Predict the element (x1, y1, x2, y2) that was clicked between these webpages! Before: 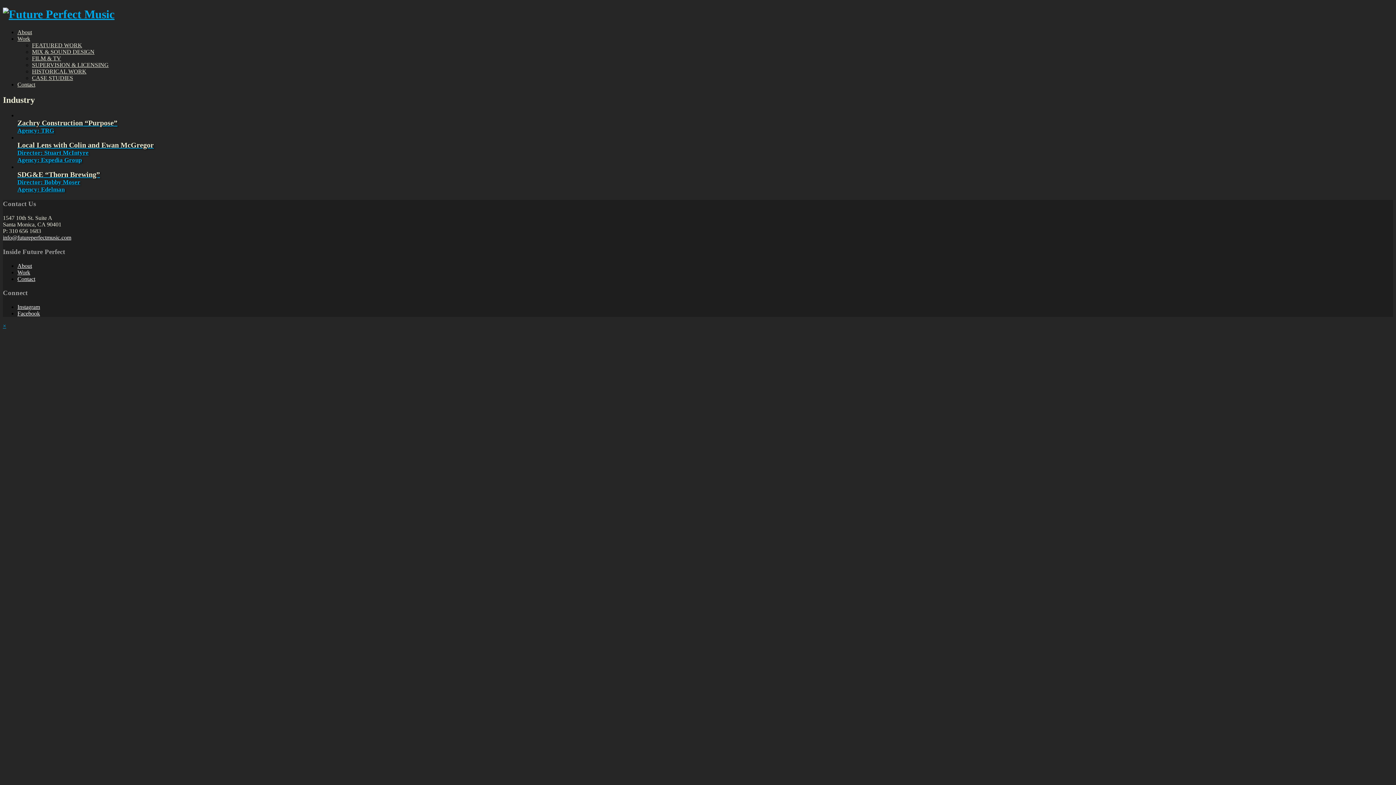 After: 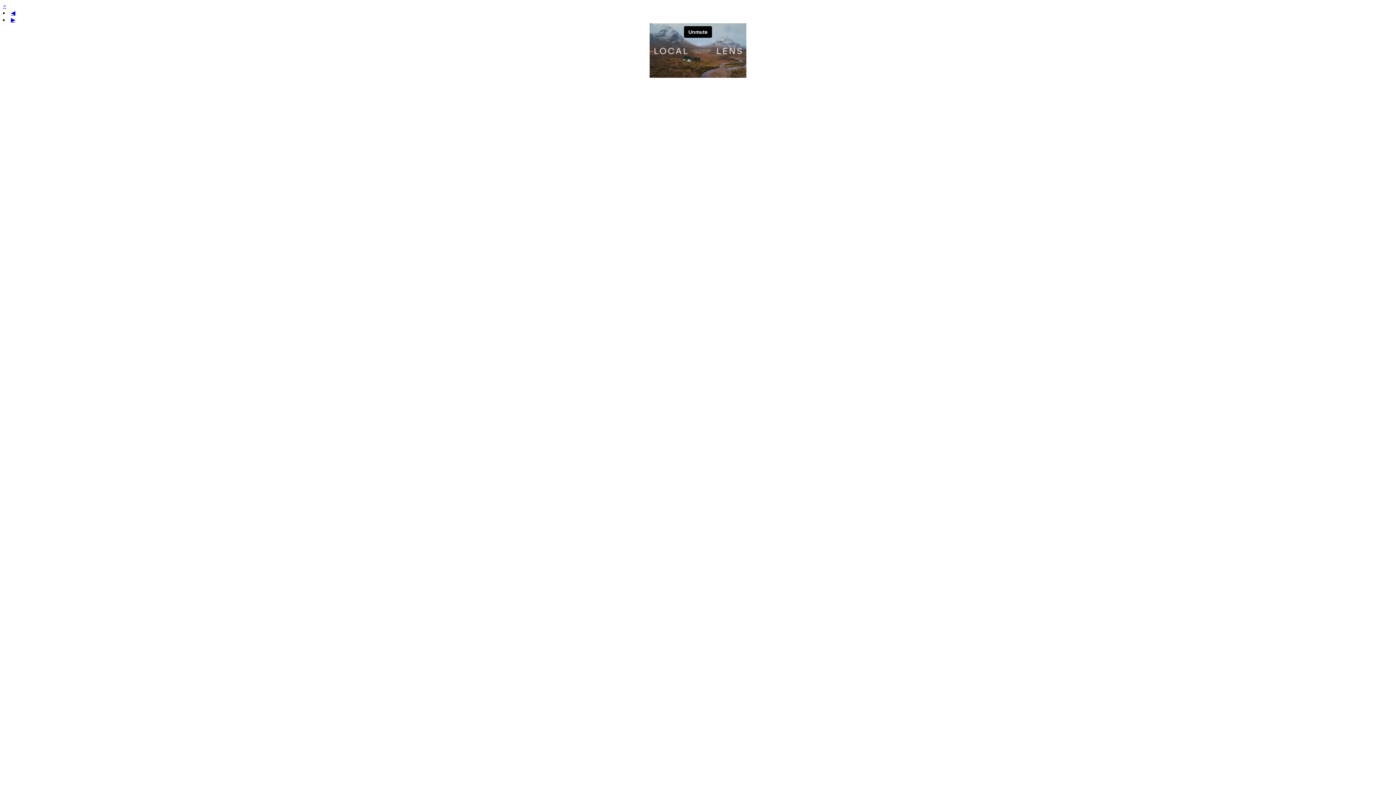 Action: bbox: (17, 134, 1393, 163) label: Local Lens with Colin and Ewan McGregor
Director: Stuart McIntyre
Agency: Expedia Group